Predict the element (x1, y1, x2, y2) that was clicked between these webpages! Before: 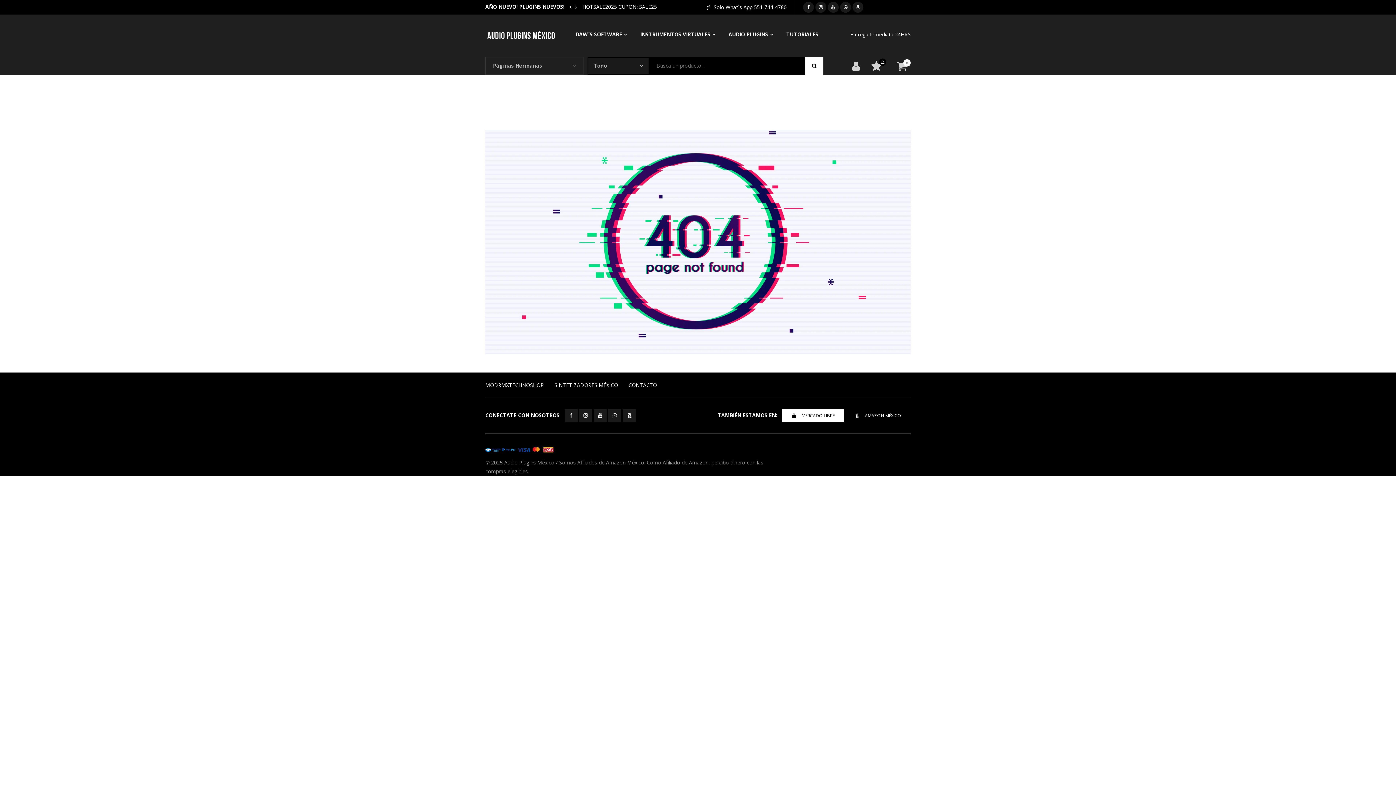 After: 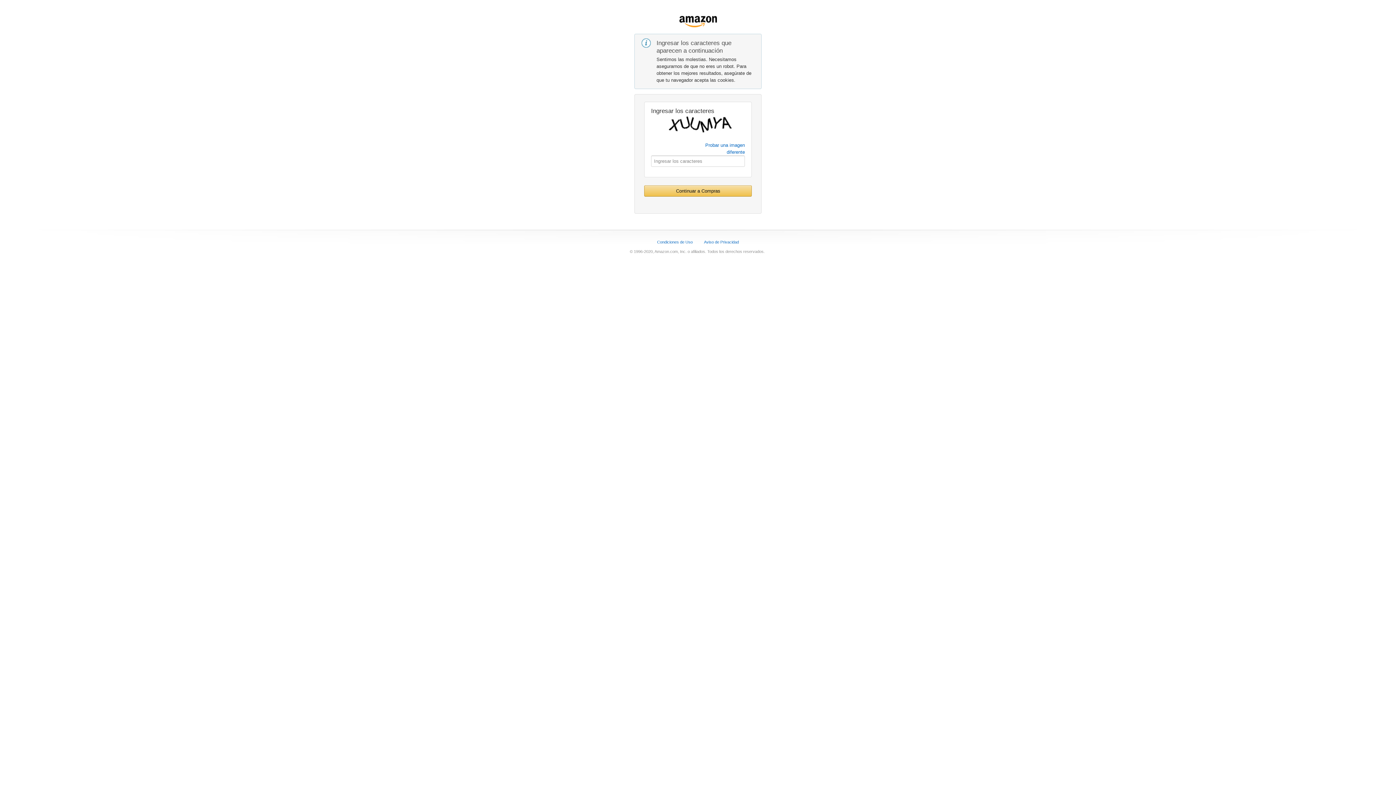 Action: bbox: (845, 409, 910, 422) label: AMAZON MÉXICO